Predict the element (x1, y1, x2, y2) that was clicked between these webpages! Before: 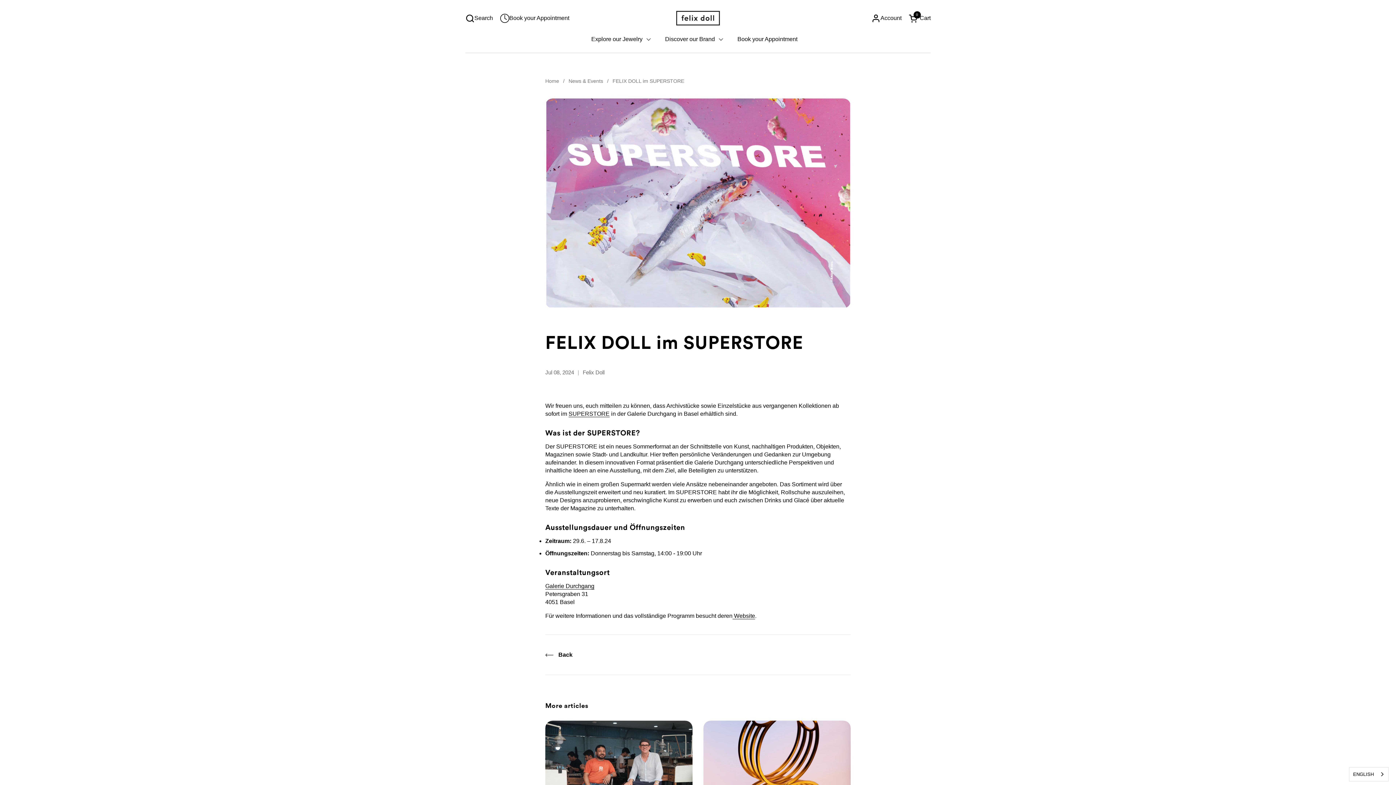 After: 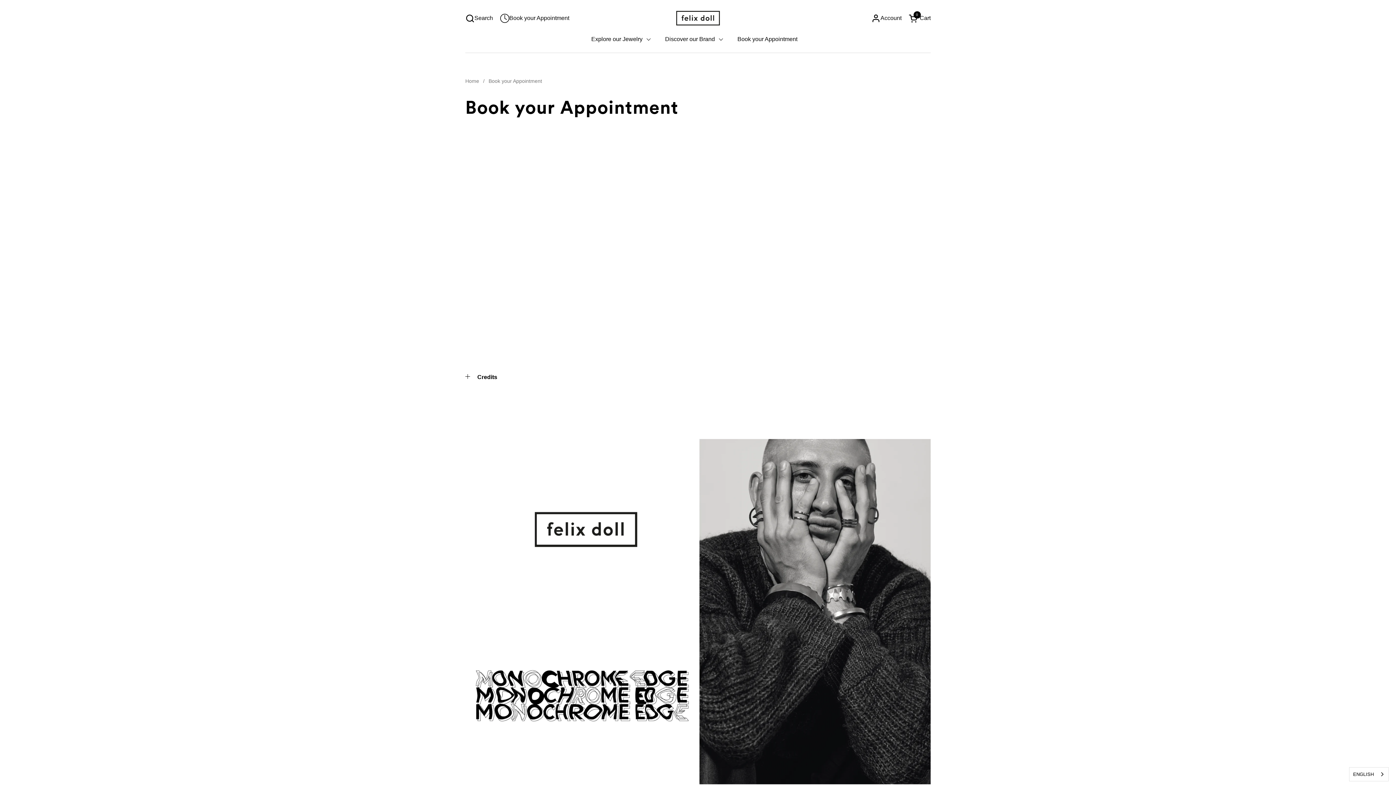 Action: bbox: (730, 30, 804, 47) label: Book your Appointment